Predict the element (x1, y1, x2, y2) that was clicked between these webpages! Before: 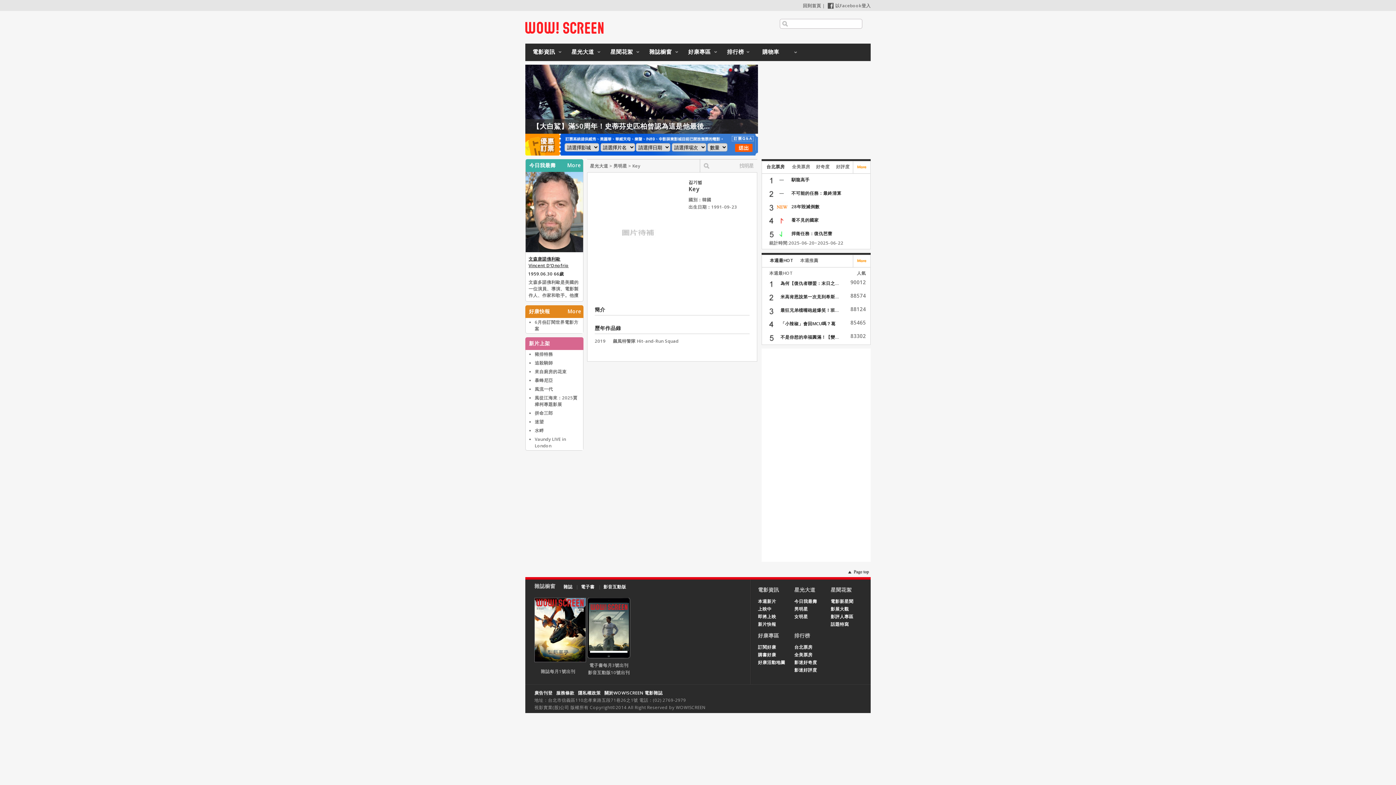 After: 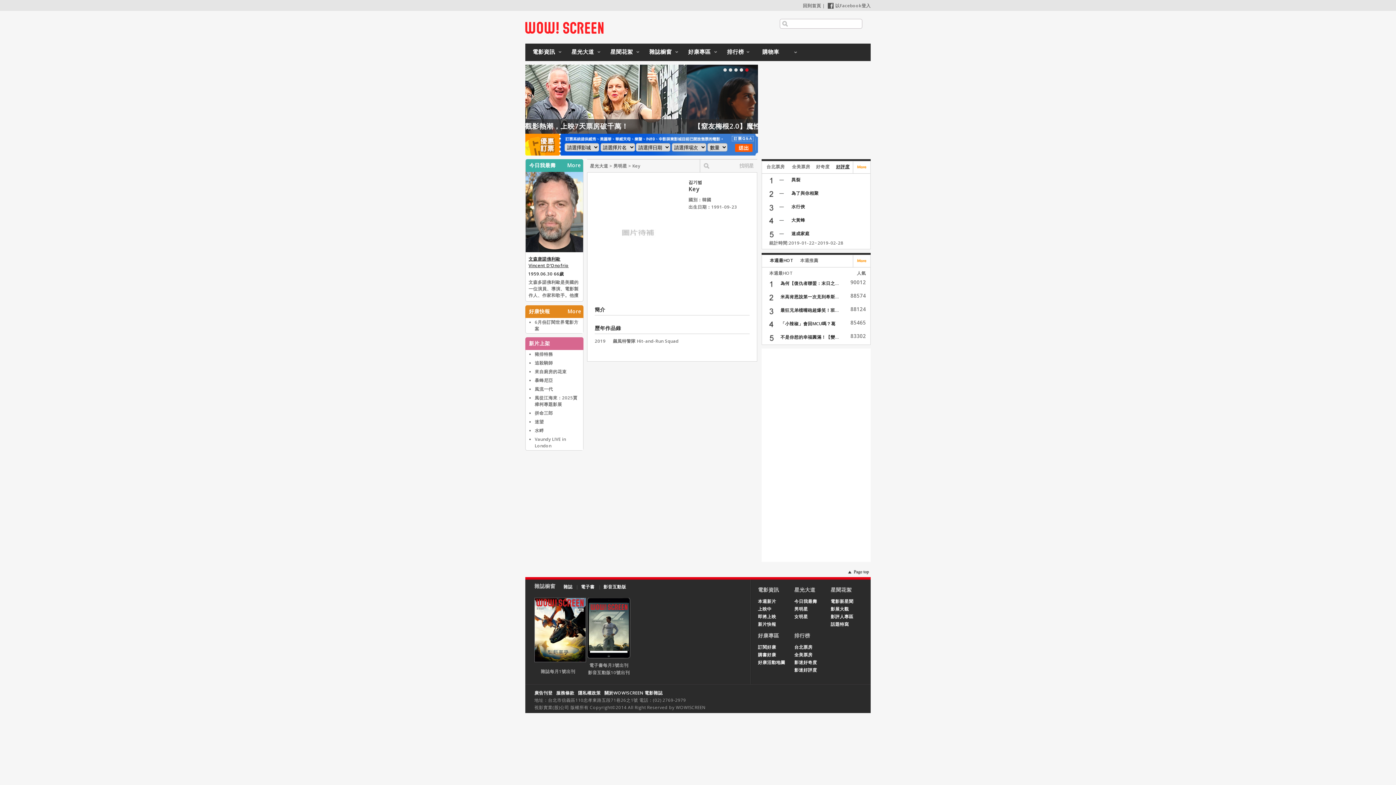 Action: label: 好評度 bbox: (836, 210, 849, 217)